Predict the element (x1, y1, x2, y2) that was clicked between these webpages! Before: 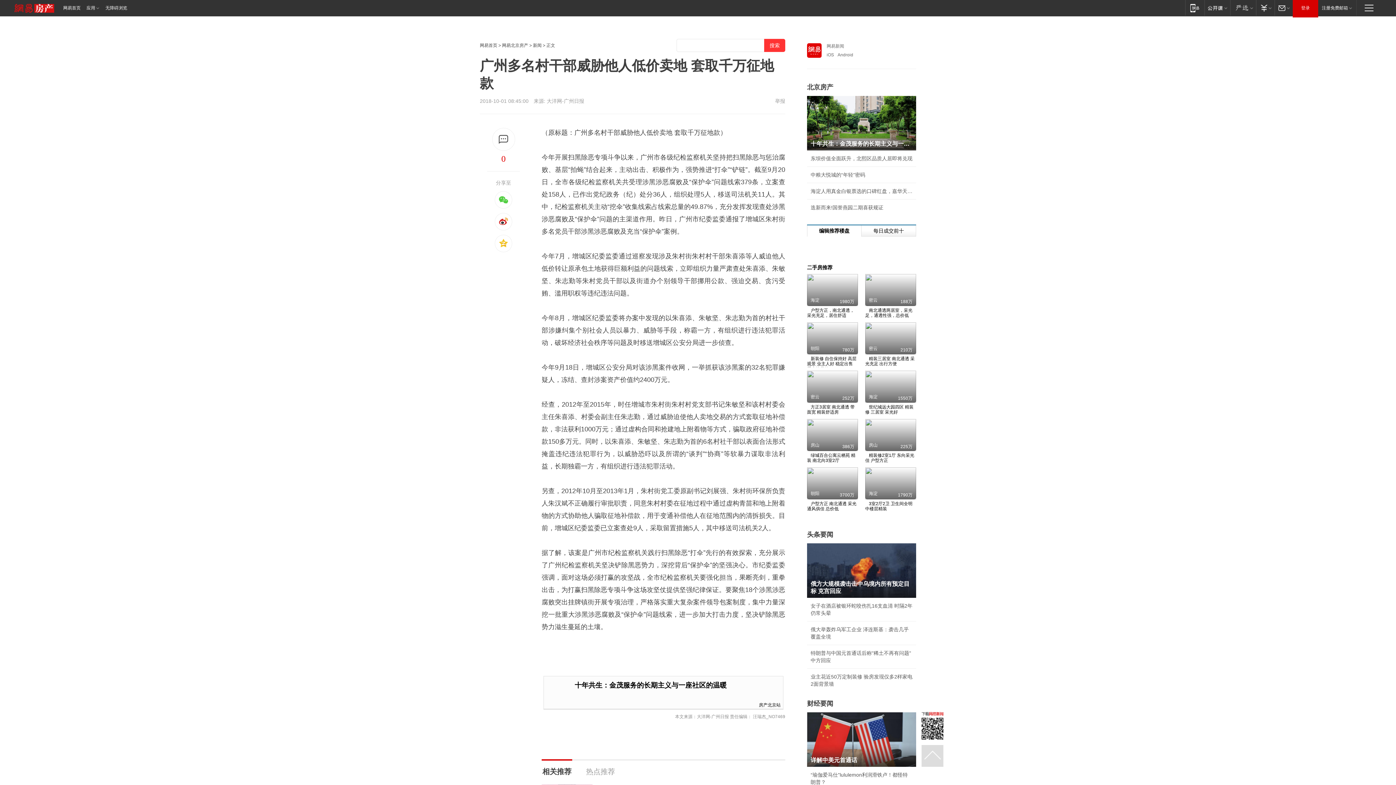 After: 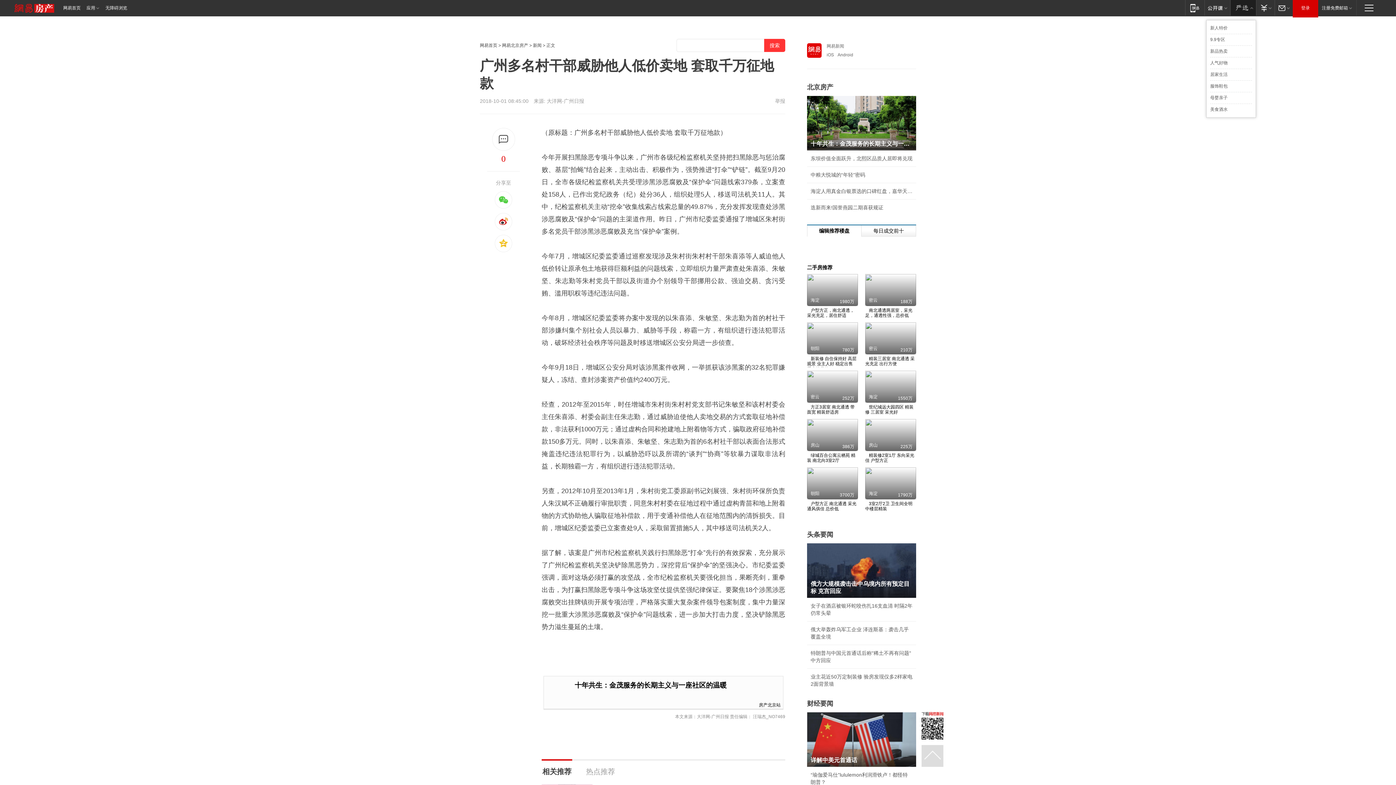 Action: label: 网易严选 bbox: (1230, 0, 1256, 15)